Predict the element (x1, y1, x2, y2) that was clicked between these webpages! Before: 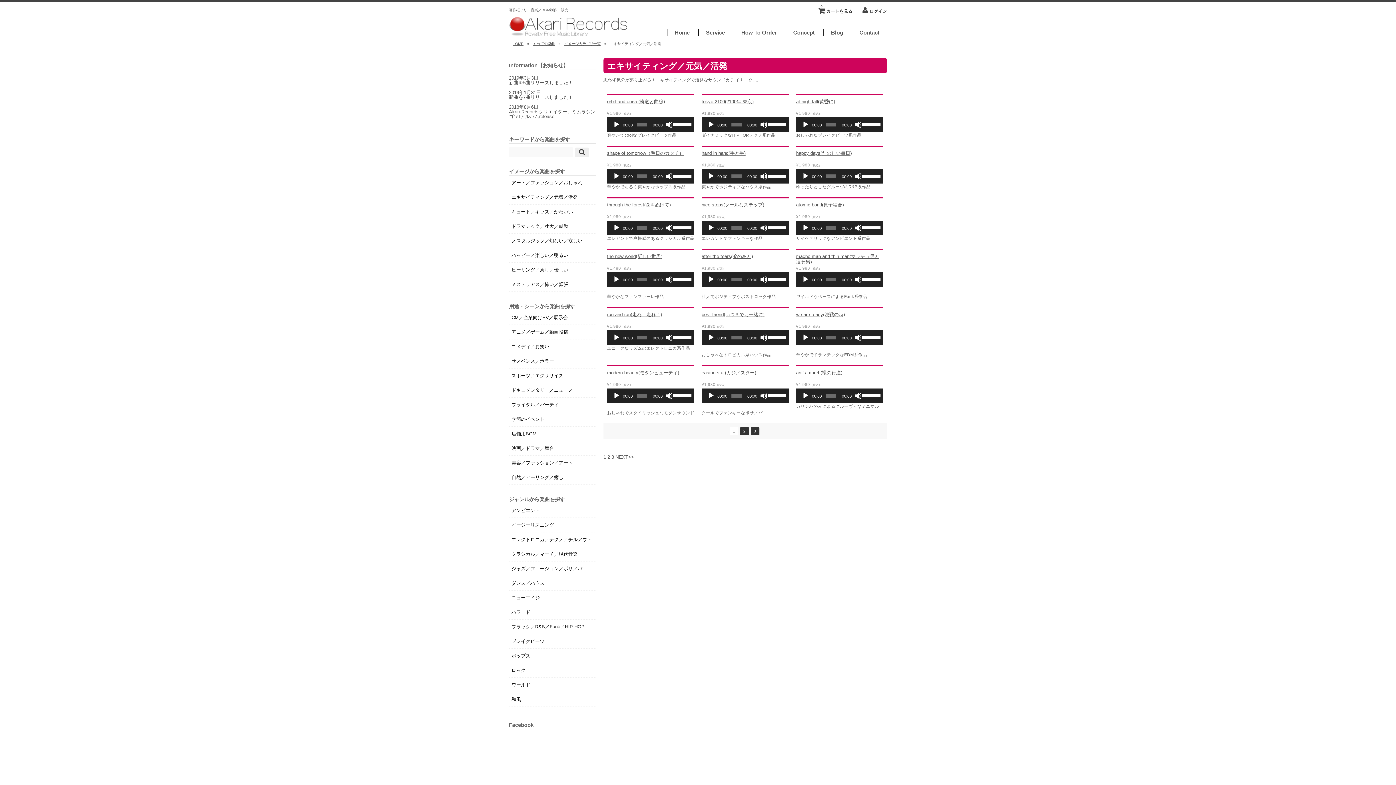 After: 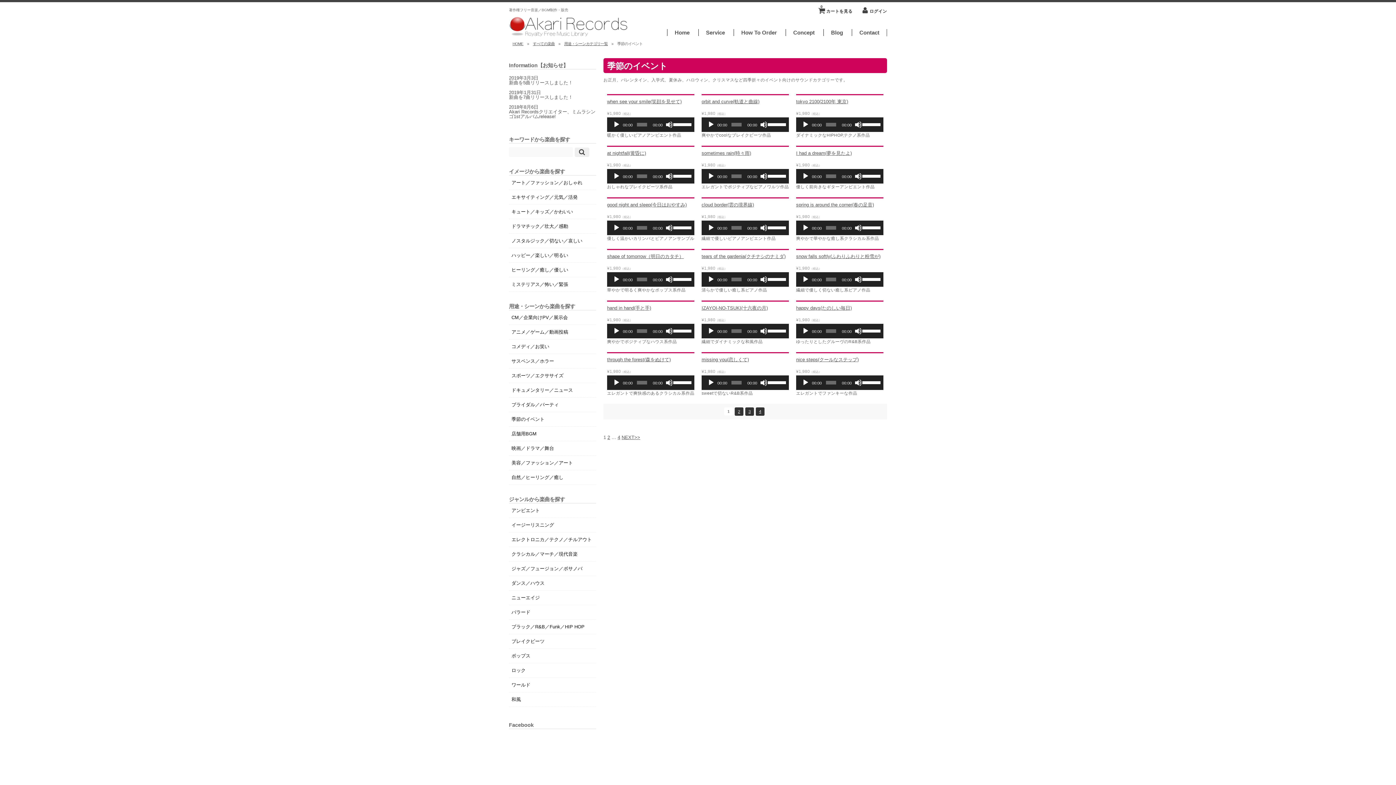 Action: label: 季節のイベント bbox: (509, 412, 596, 427)